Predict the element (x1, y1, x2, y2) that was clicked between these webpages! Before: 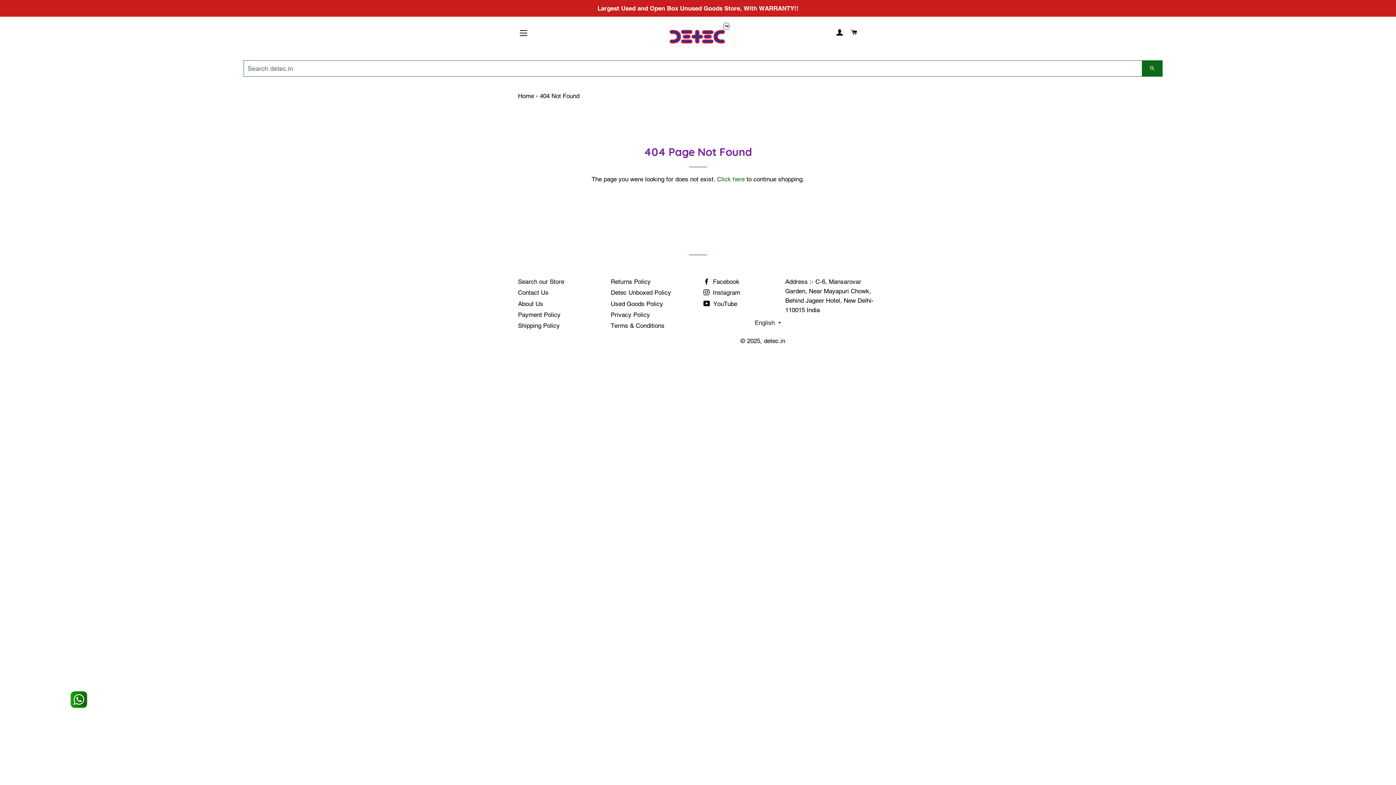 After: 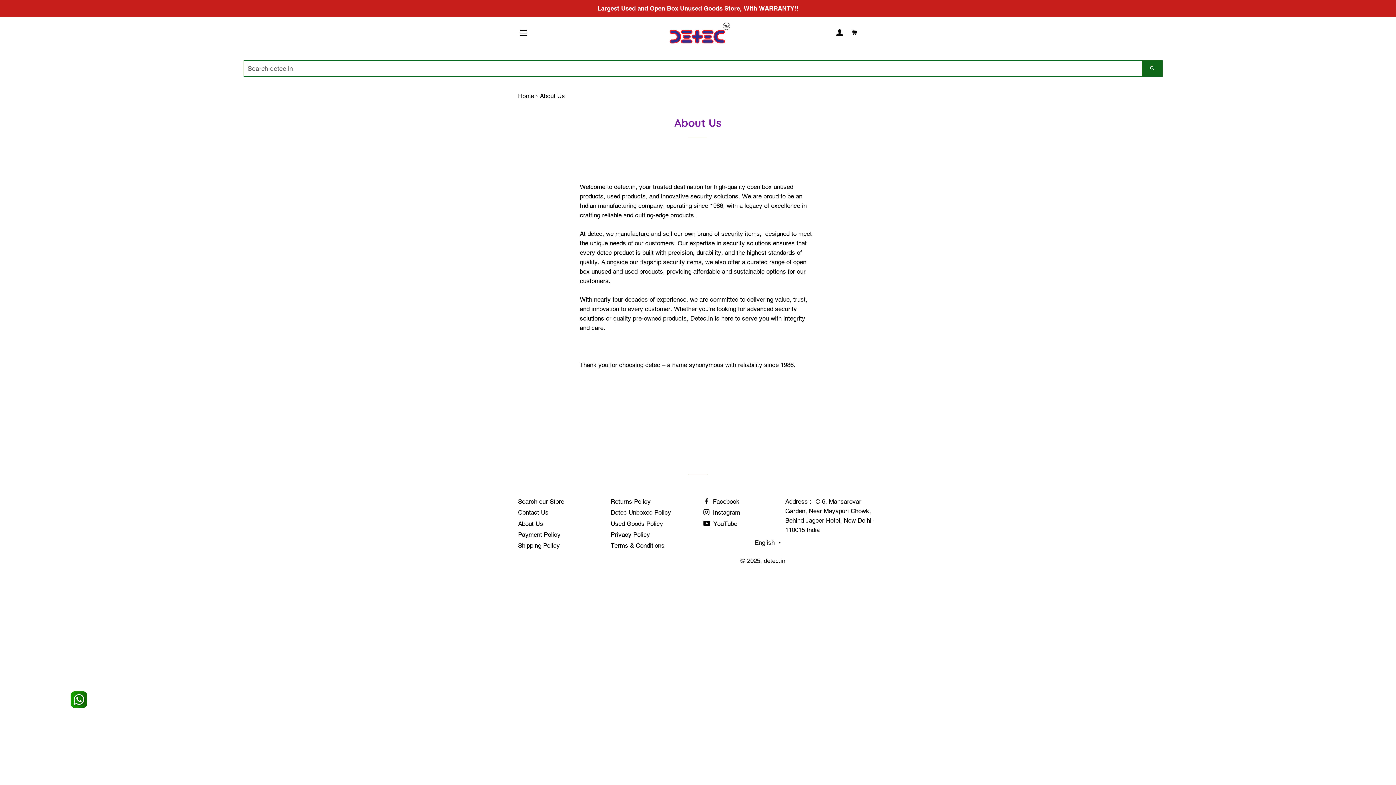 Action: label: About Us bbox: (518, 300, 543, 307)